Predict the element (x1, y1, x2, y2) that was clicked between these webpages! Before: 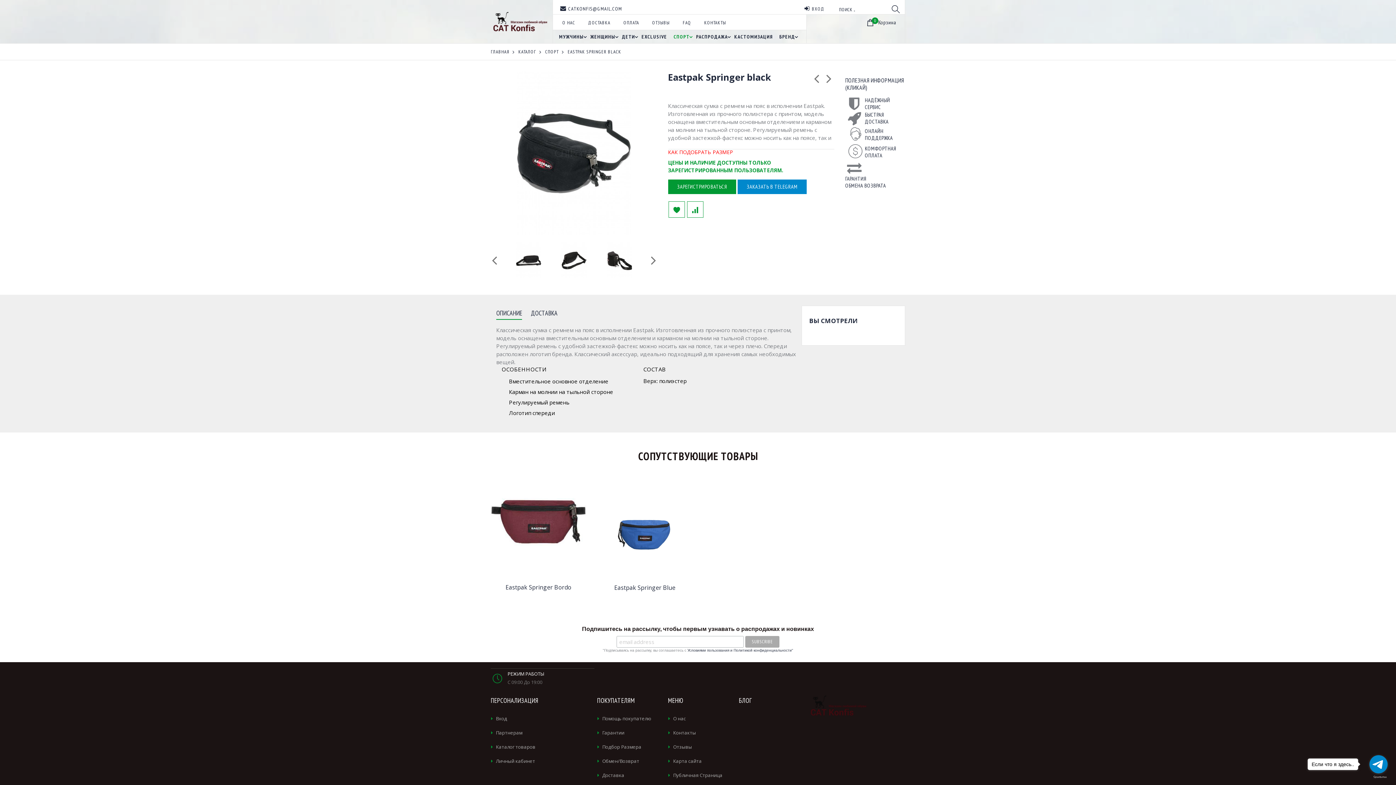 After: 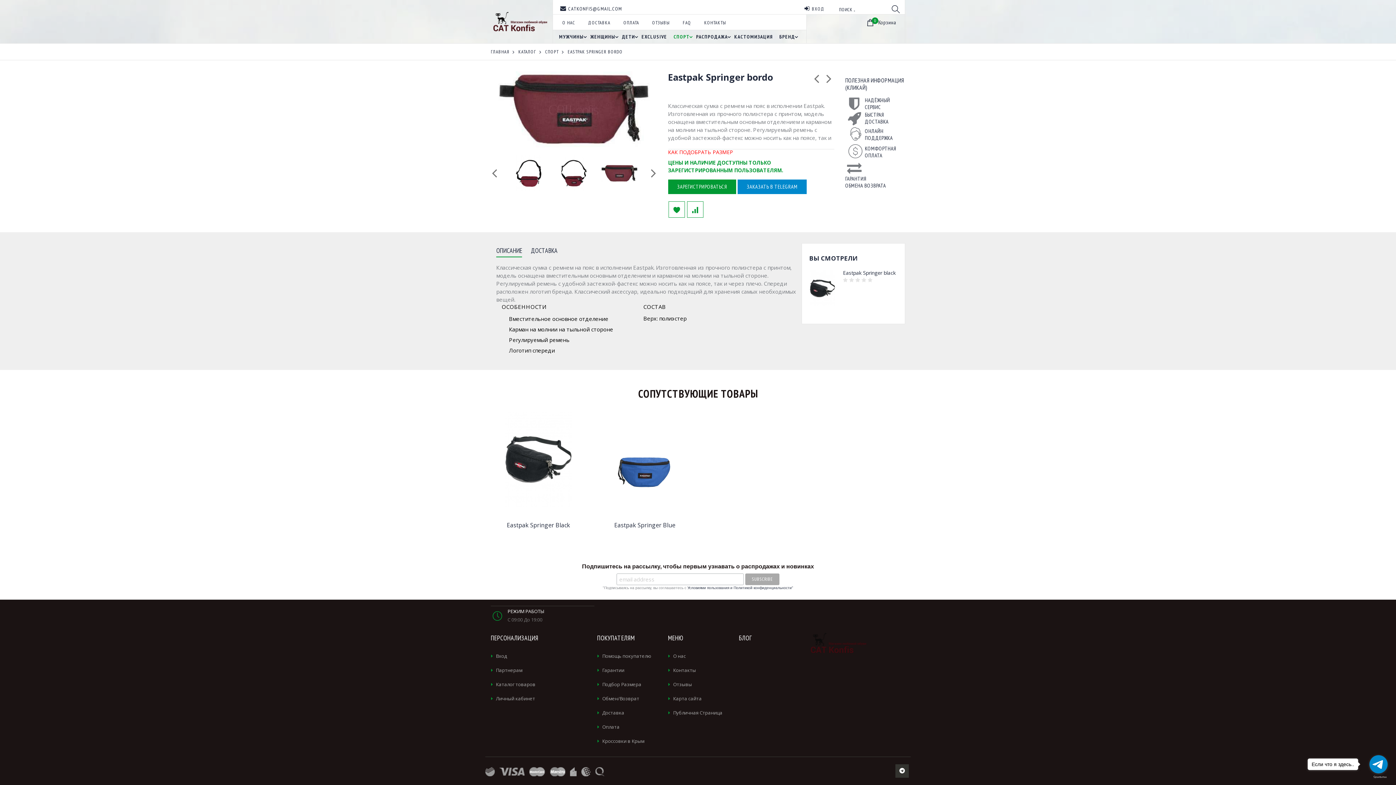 Action: bbox: (811, 71, 822, 85)